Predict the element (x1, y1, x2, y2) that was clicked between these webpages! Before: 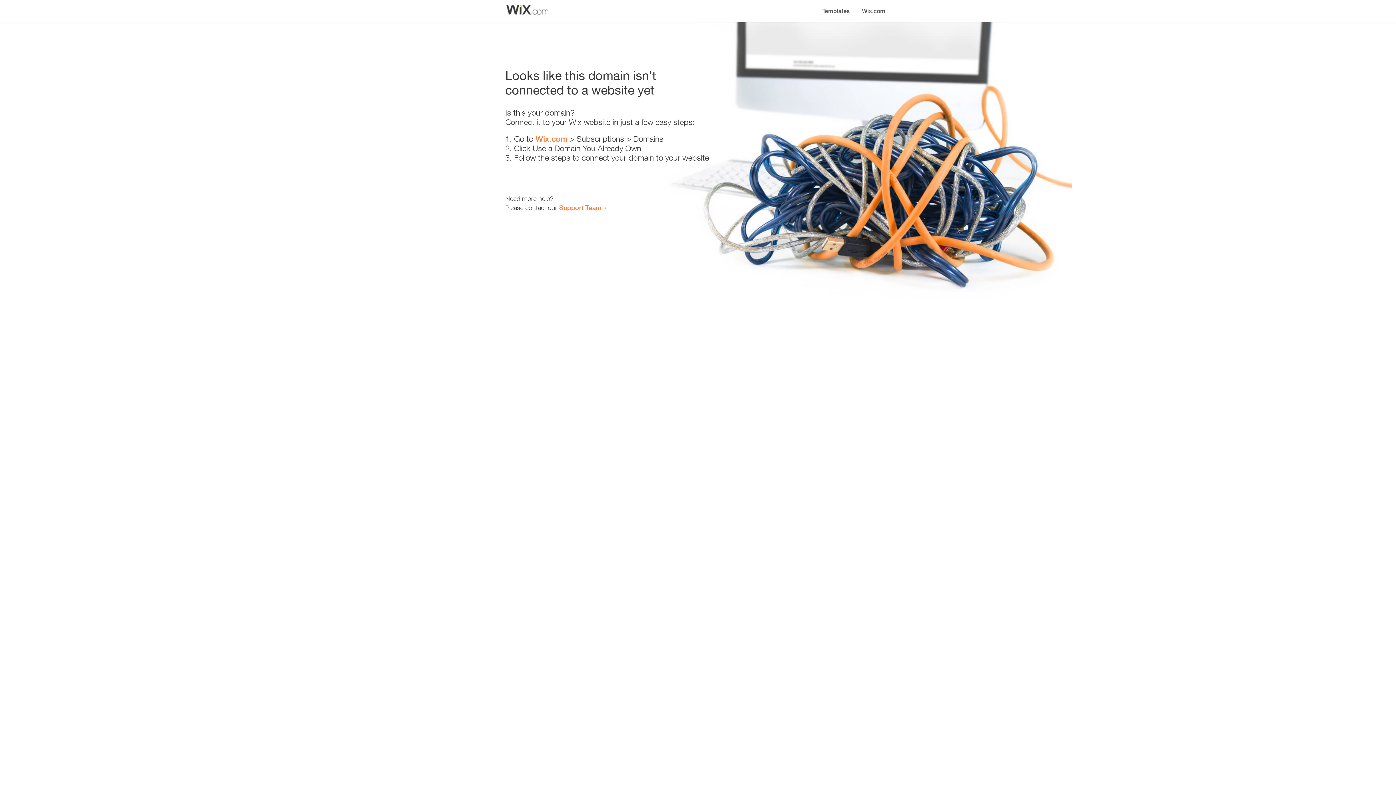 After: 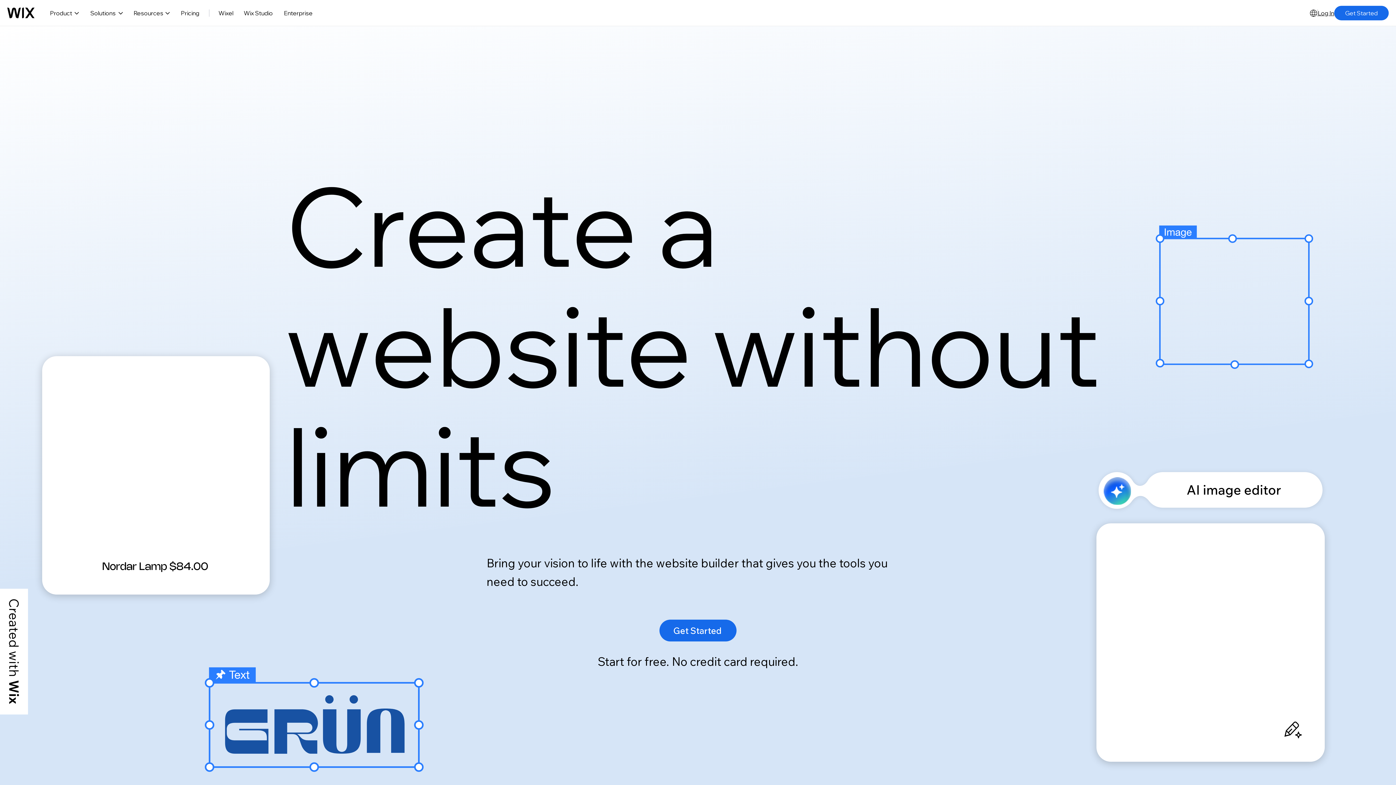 Action: bbox: (856, 0, 890, 14) label: Wix.com